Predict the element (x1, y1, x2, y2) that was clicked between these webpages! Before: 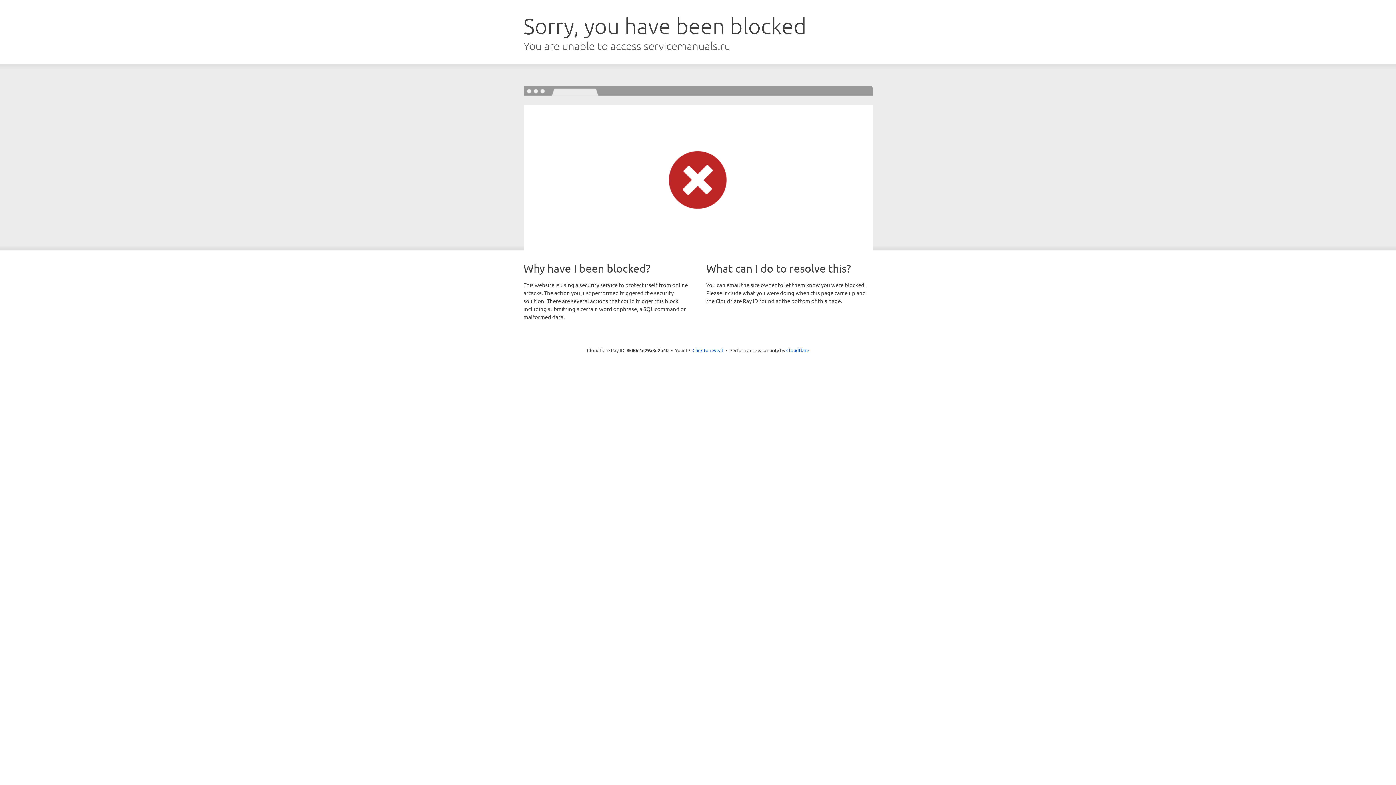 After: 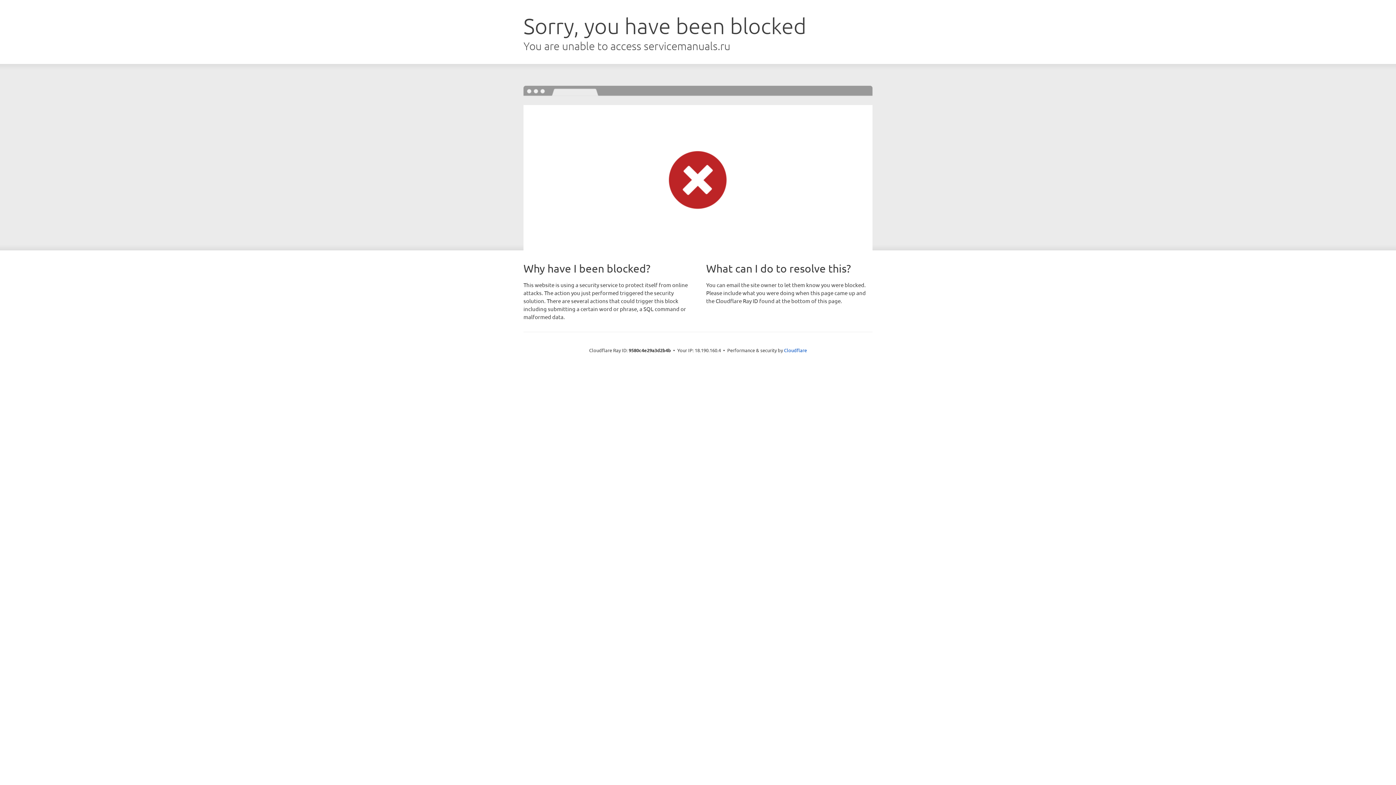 Action: bbox: (692, 346, 723, 353) label: Click to reveal